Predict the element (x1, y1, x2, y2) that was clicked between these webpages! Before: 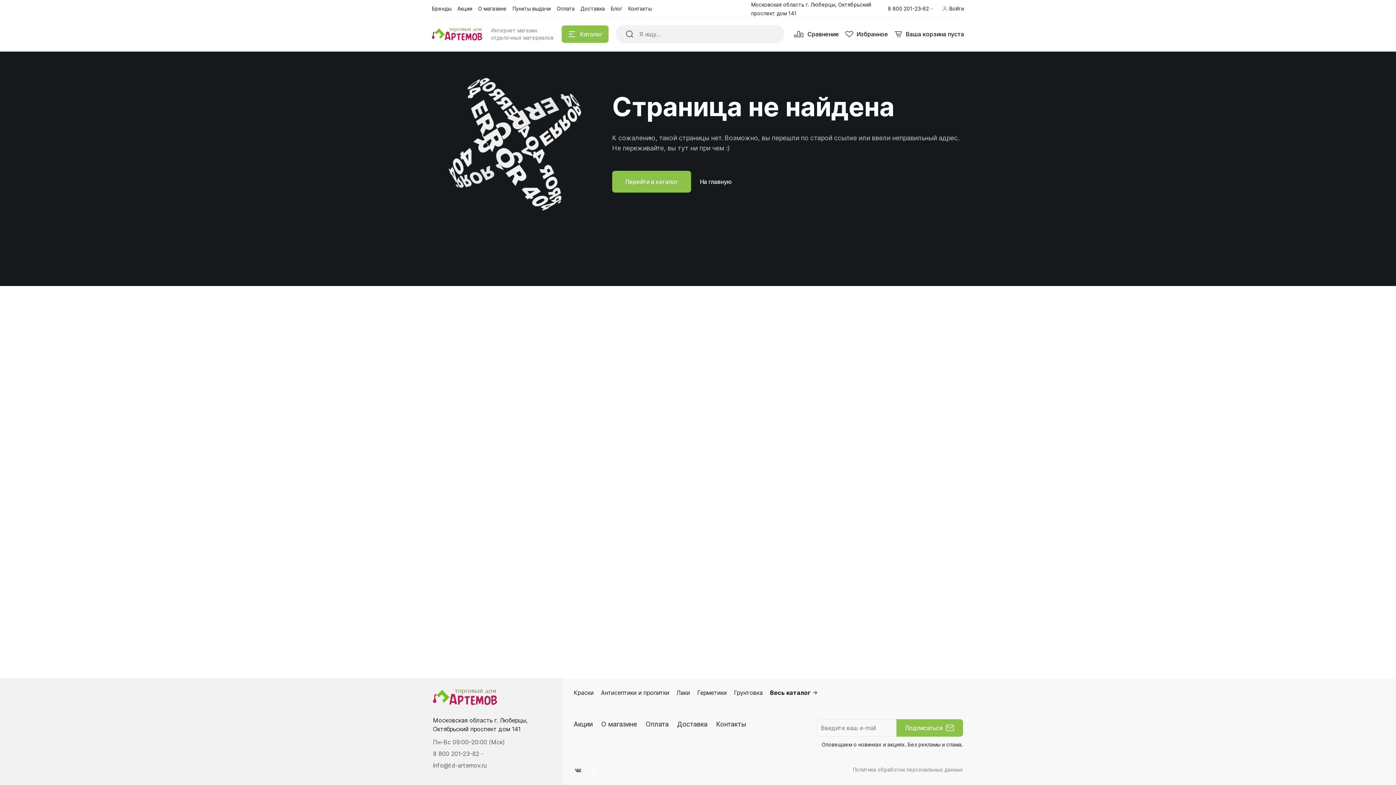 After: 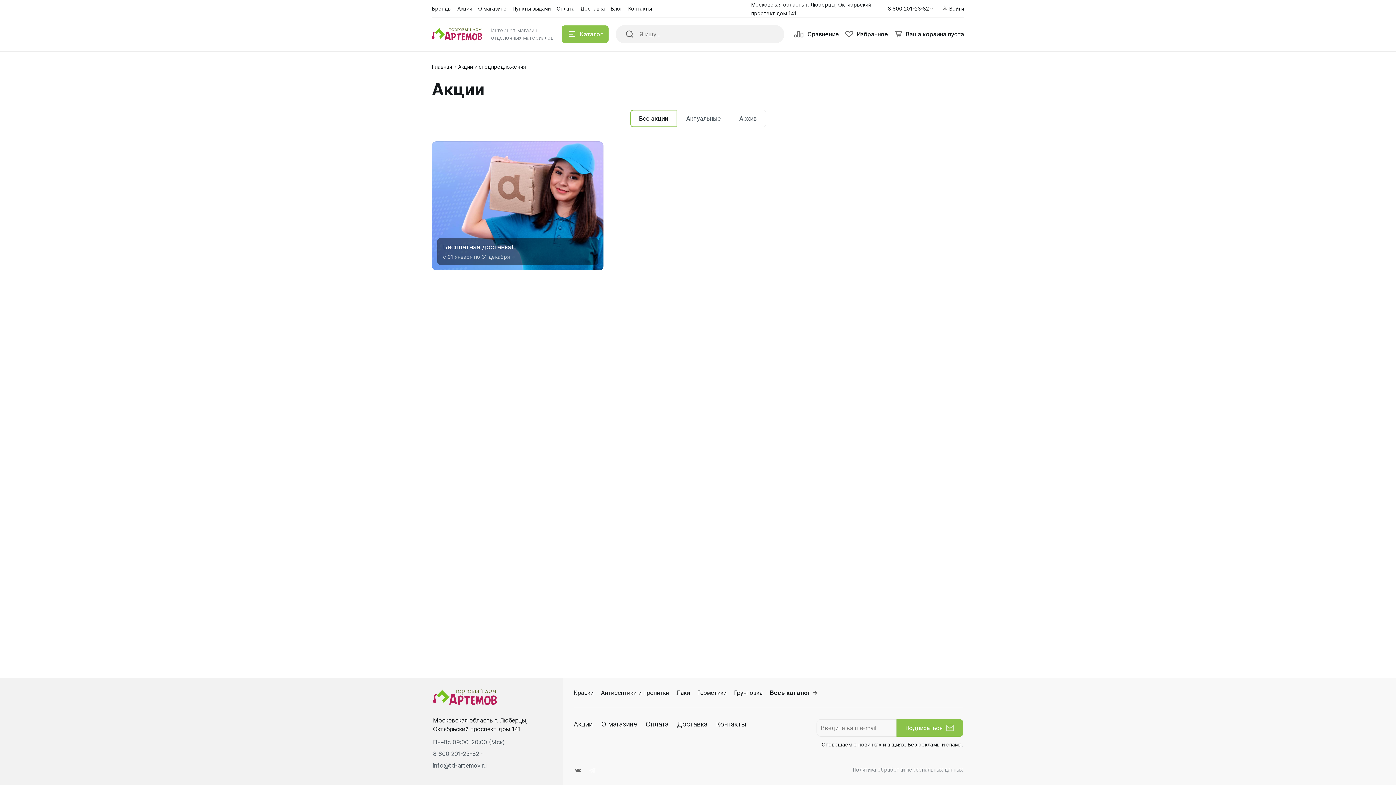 Action: bbox: (573, 719, 592, 729) label: Акции